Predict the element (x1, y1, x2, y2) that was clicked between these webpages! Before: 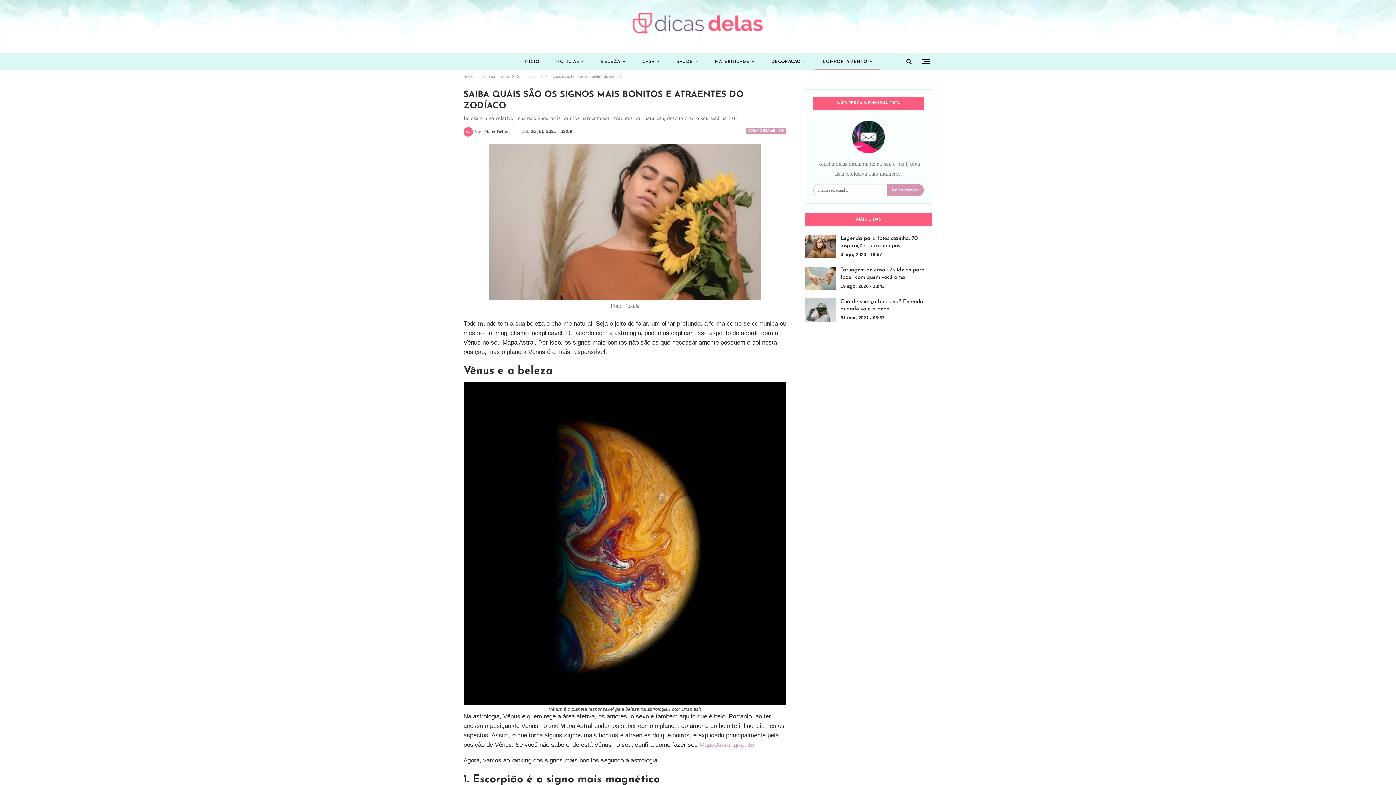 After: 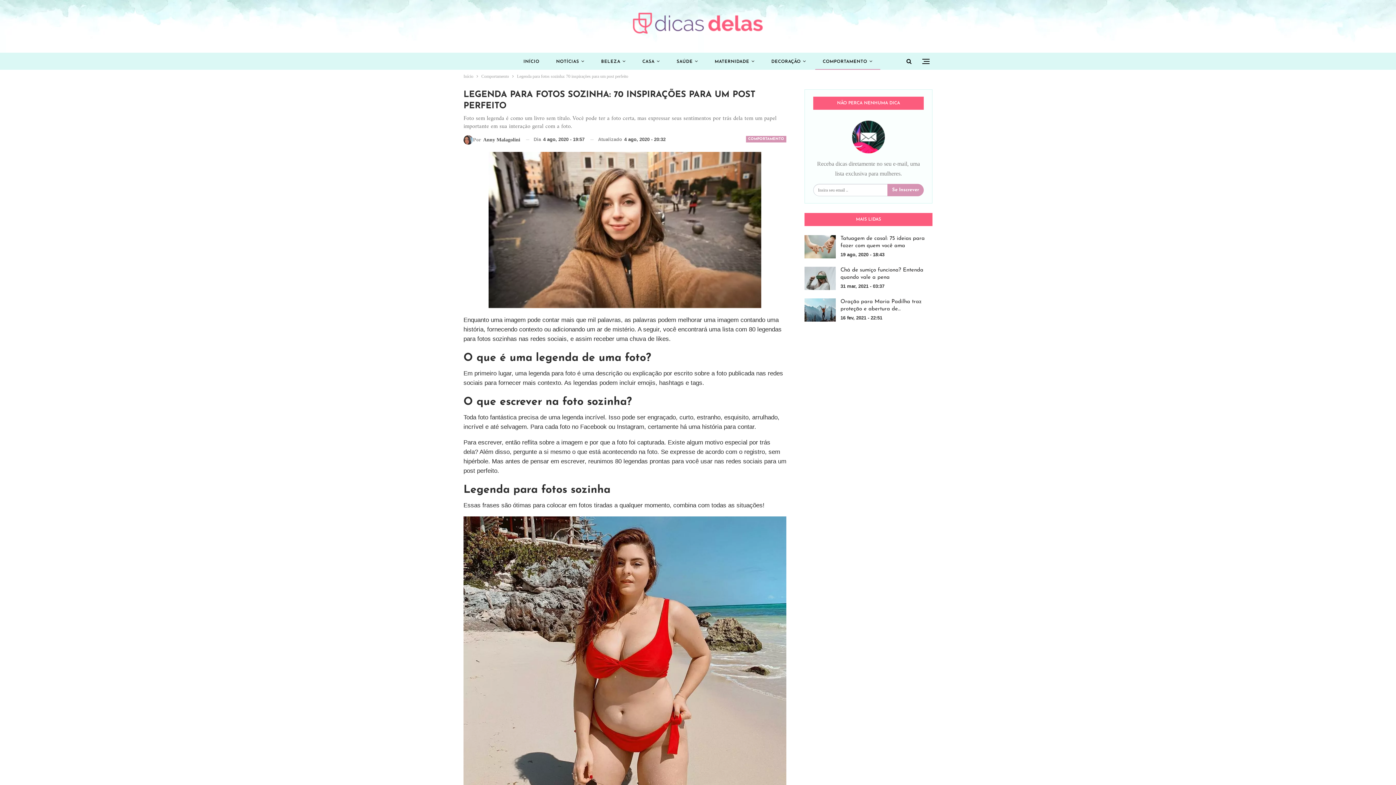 Action: bbox: (804, 235, 836, 258)